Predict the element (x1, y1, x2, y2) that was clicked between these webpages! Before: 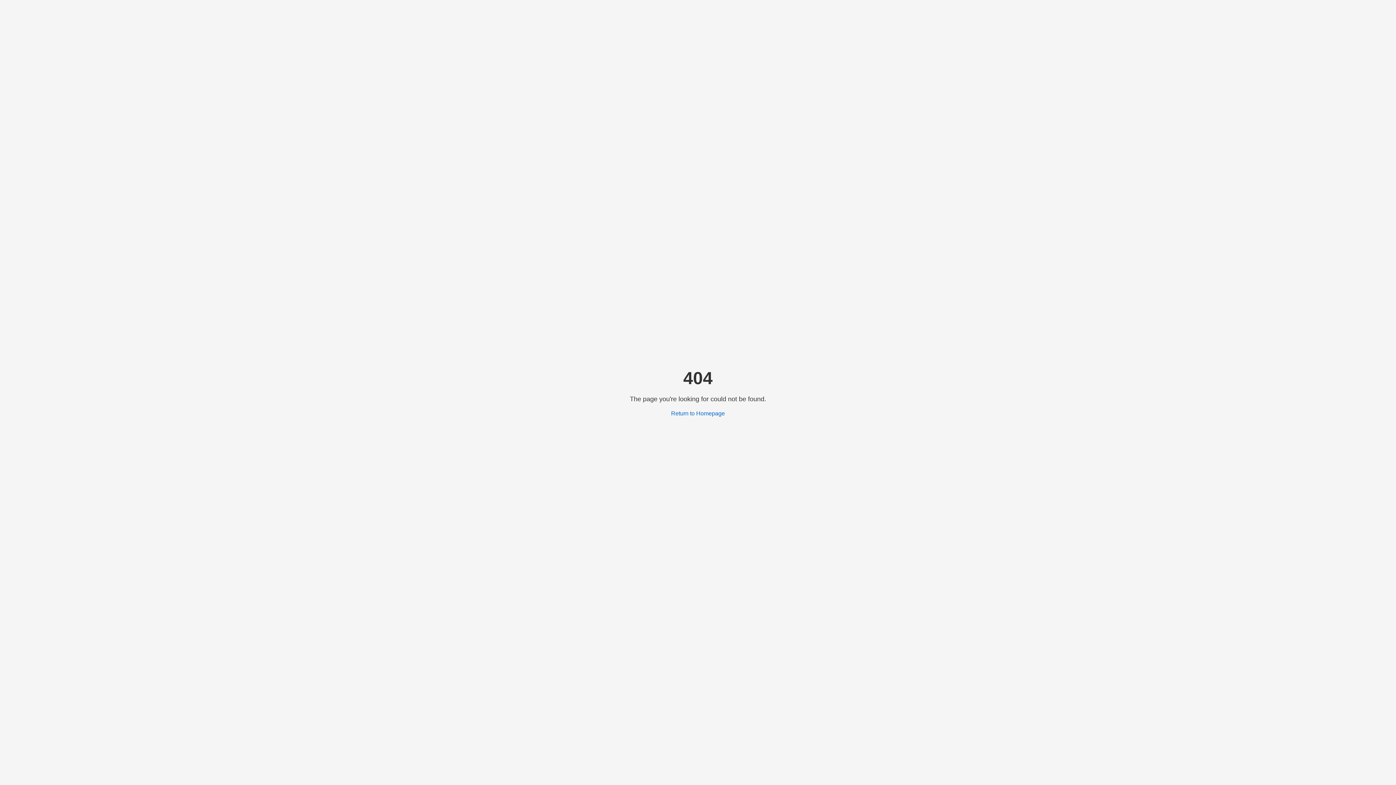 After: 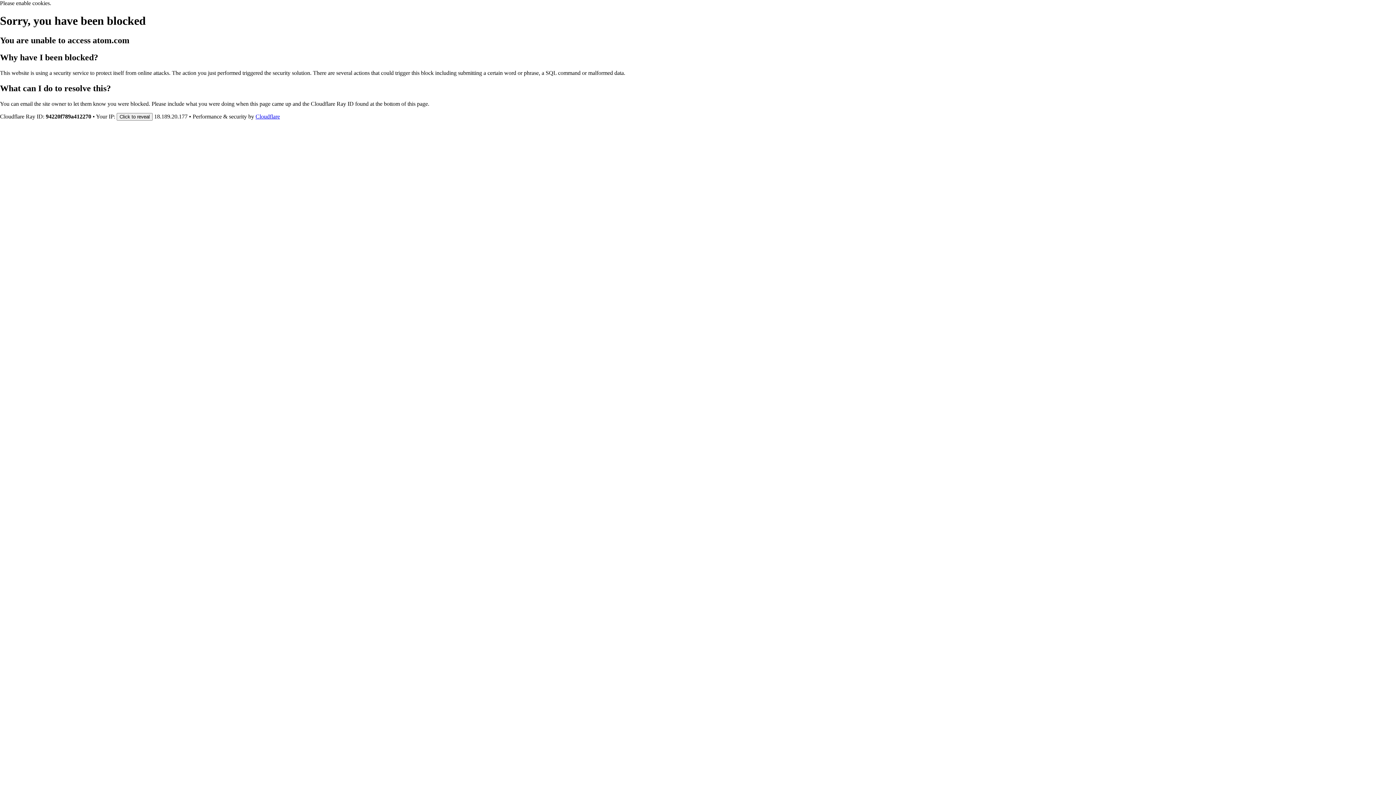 Action: bbox: (671, 410, 725, 416) label: Return to Homepage